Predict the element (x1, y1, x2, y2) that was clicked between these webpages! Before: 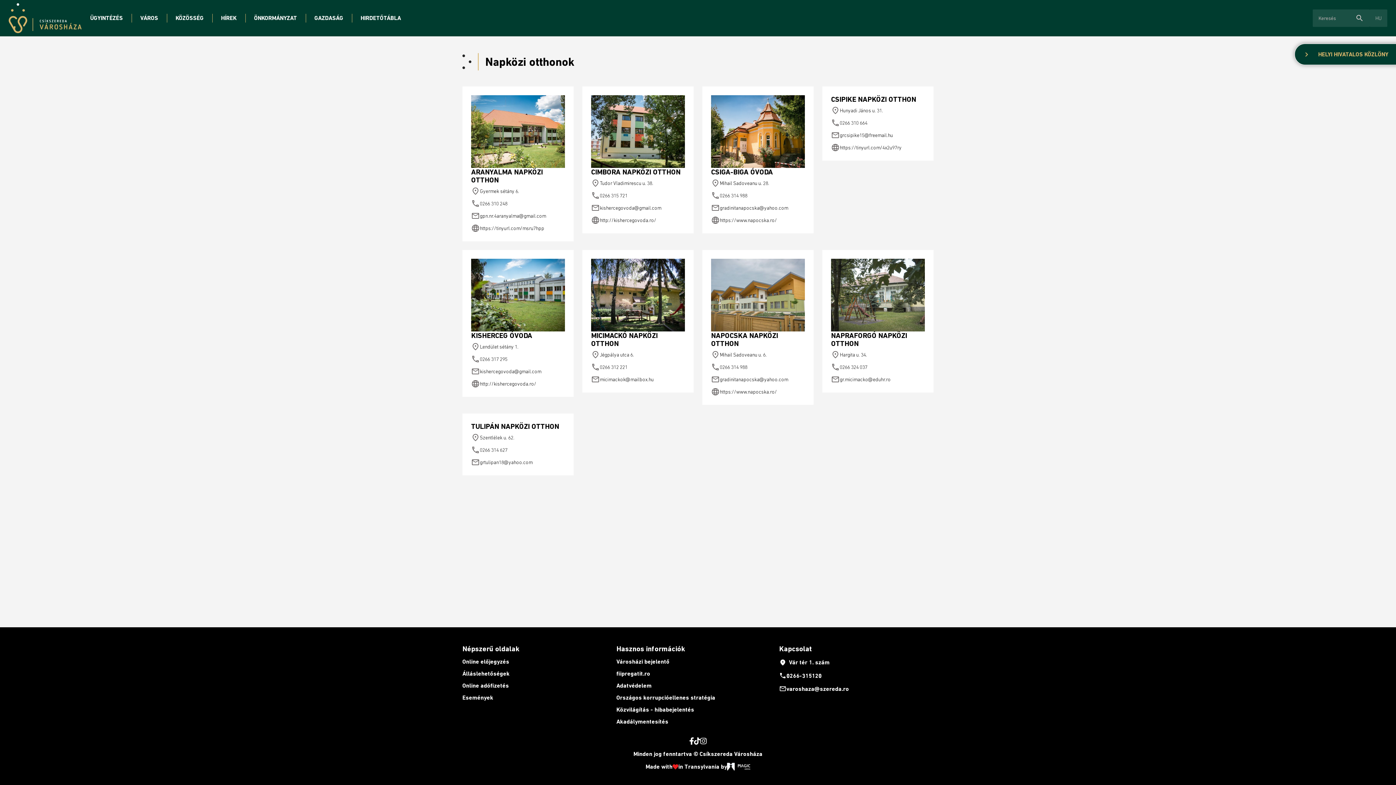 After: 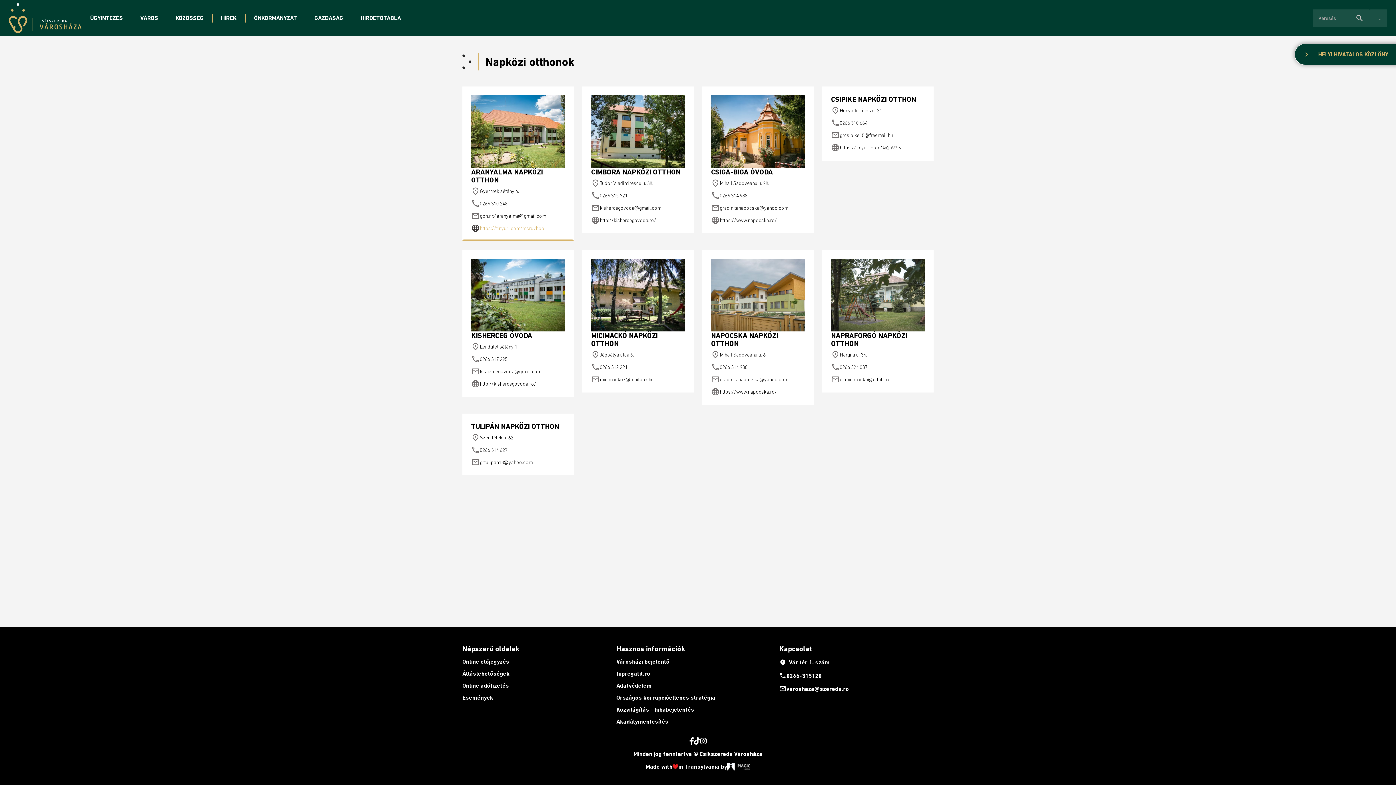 Action: label: language
https://tinyurl.com/msru7hpp bbox: (471, 224, 565, 232)